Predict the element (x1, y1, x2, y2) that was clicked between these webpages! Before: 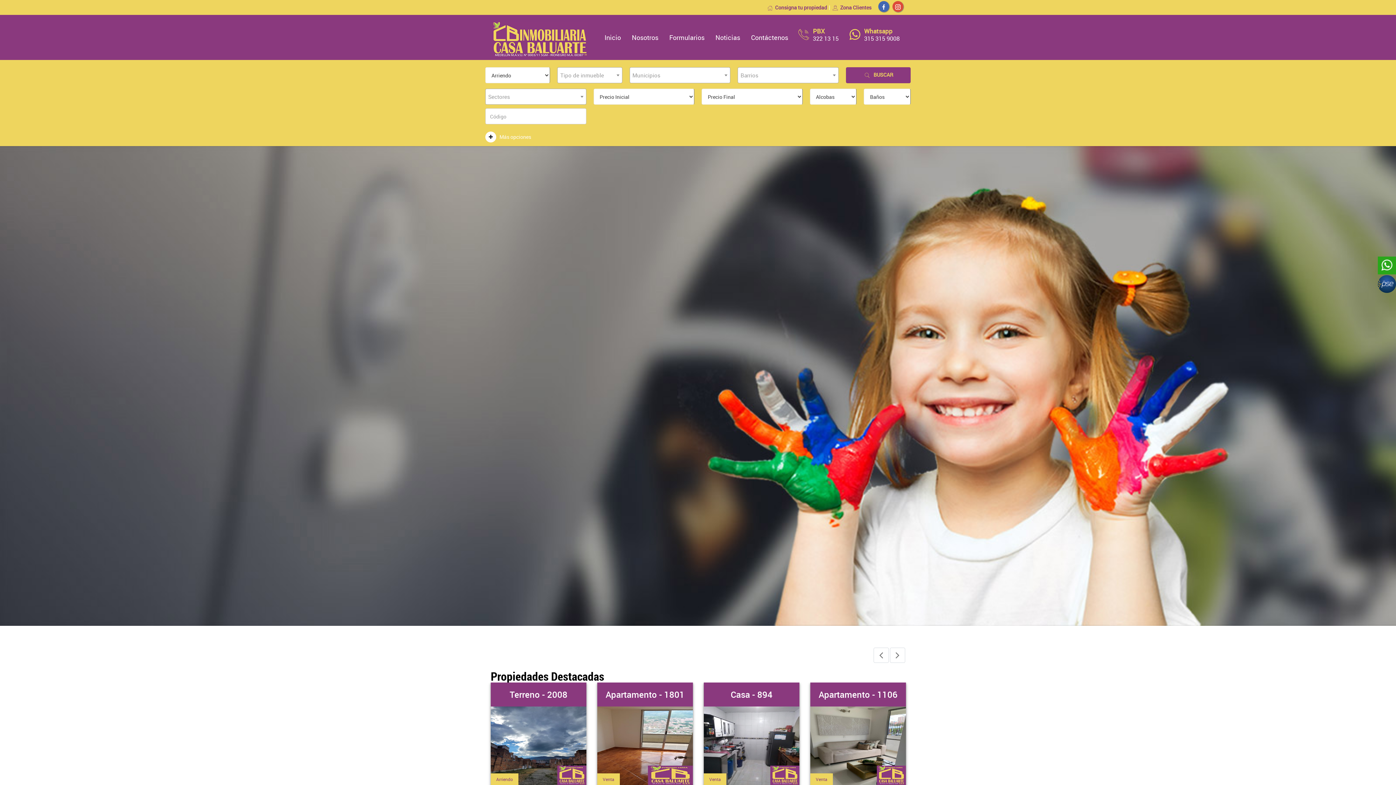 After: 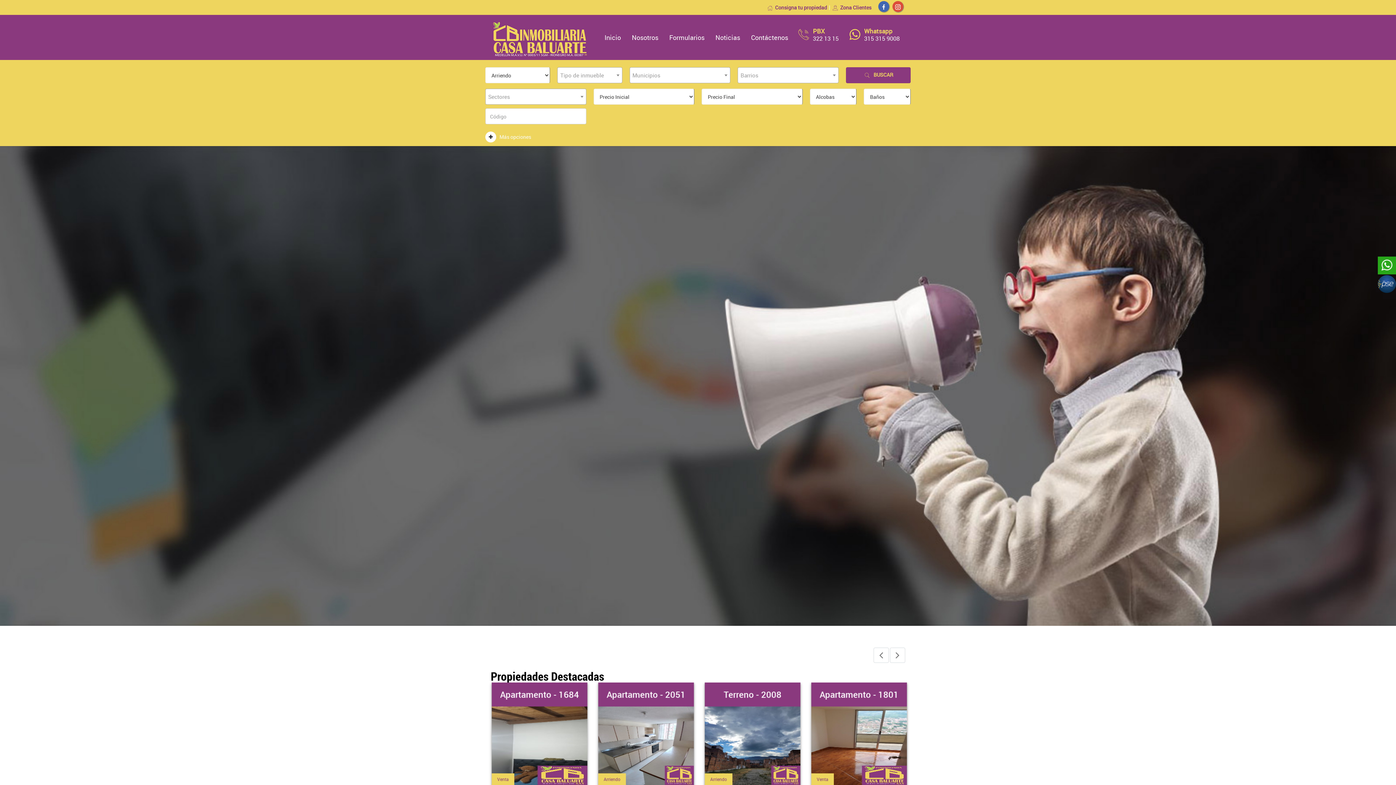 Action: bbox: (878, 1, 889, 12)